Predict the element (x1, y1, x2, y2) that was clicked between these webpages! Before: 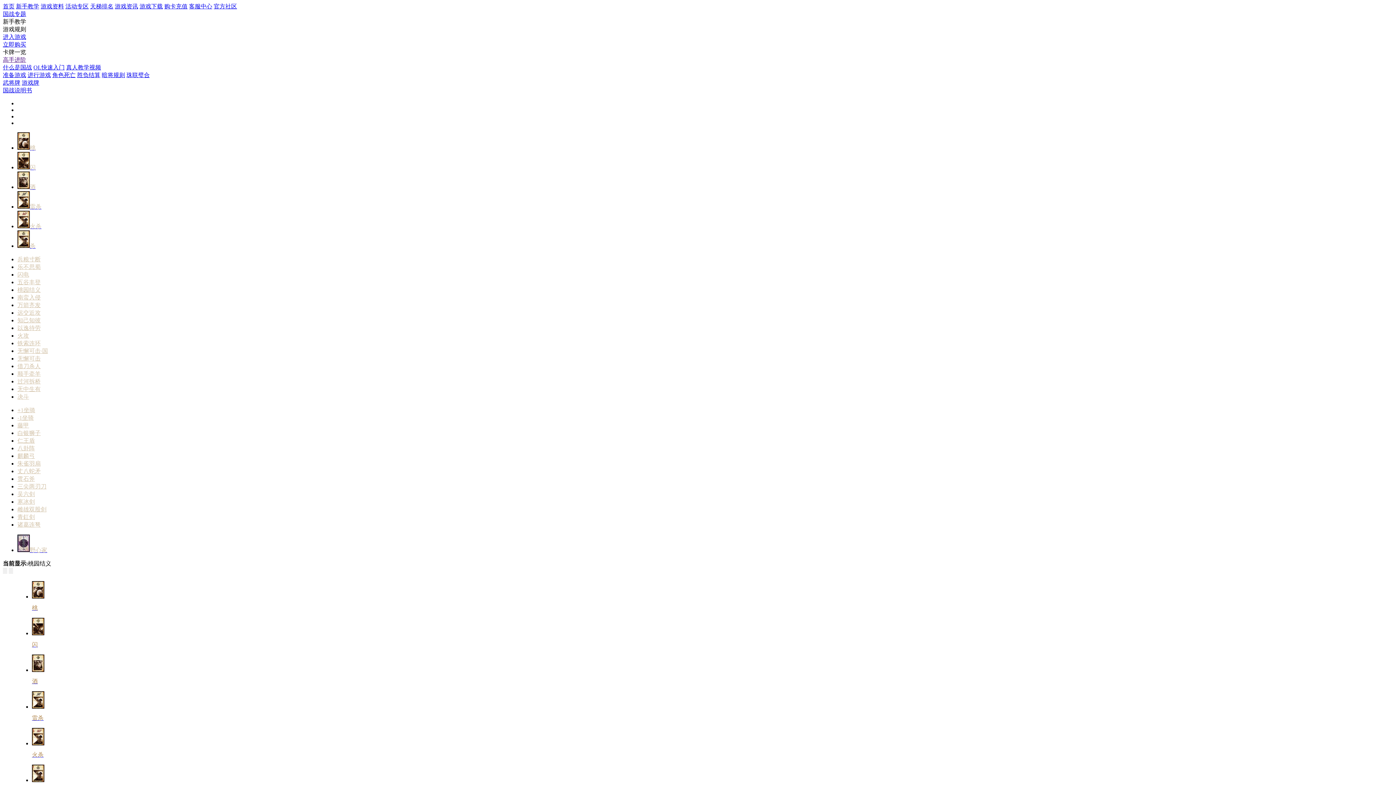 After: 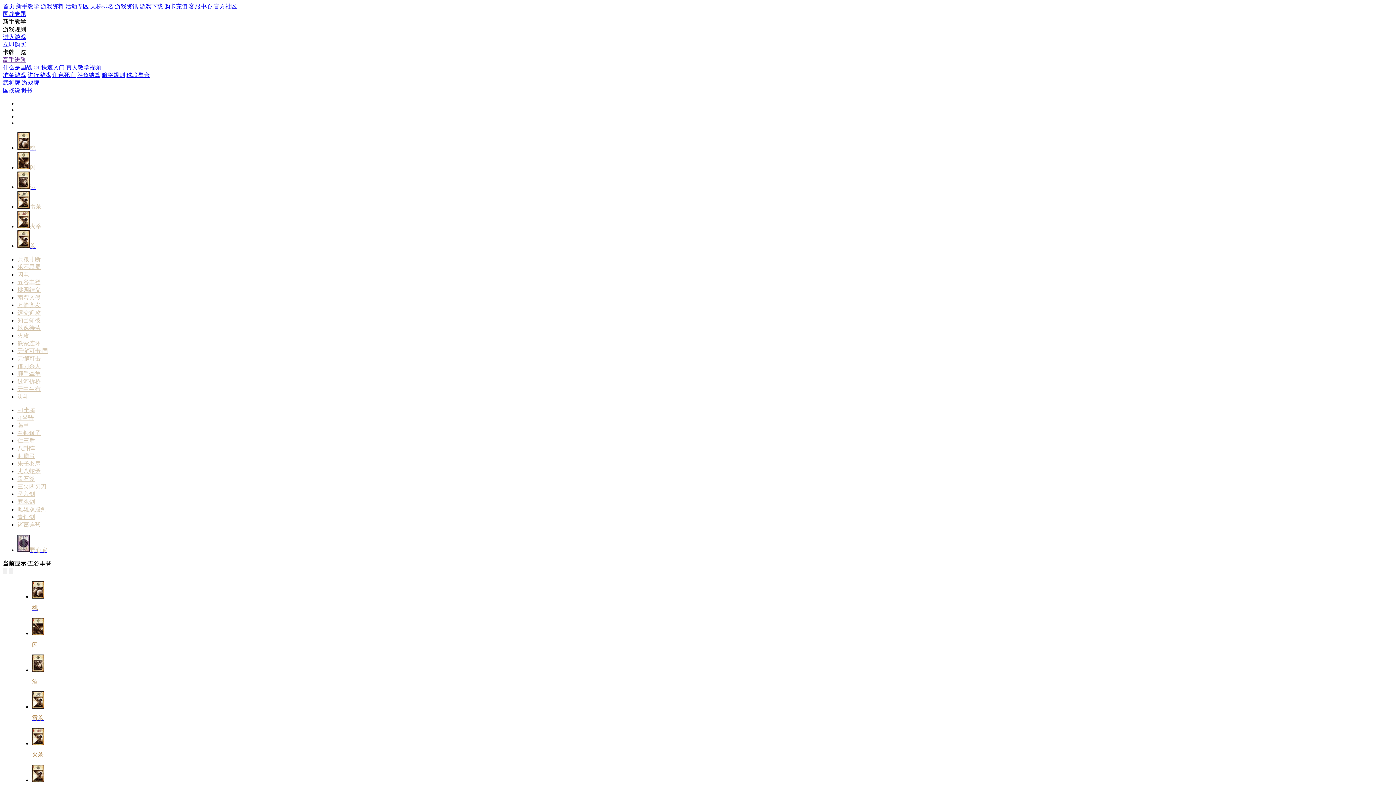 Action: label: 五谷丰登 bbox: (17, 279, 40, 285)